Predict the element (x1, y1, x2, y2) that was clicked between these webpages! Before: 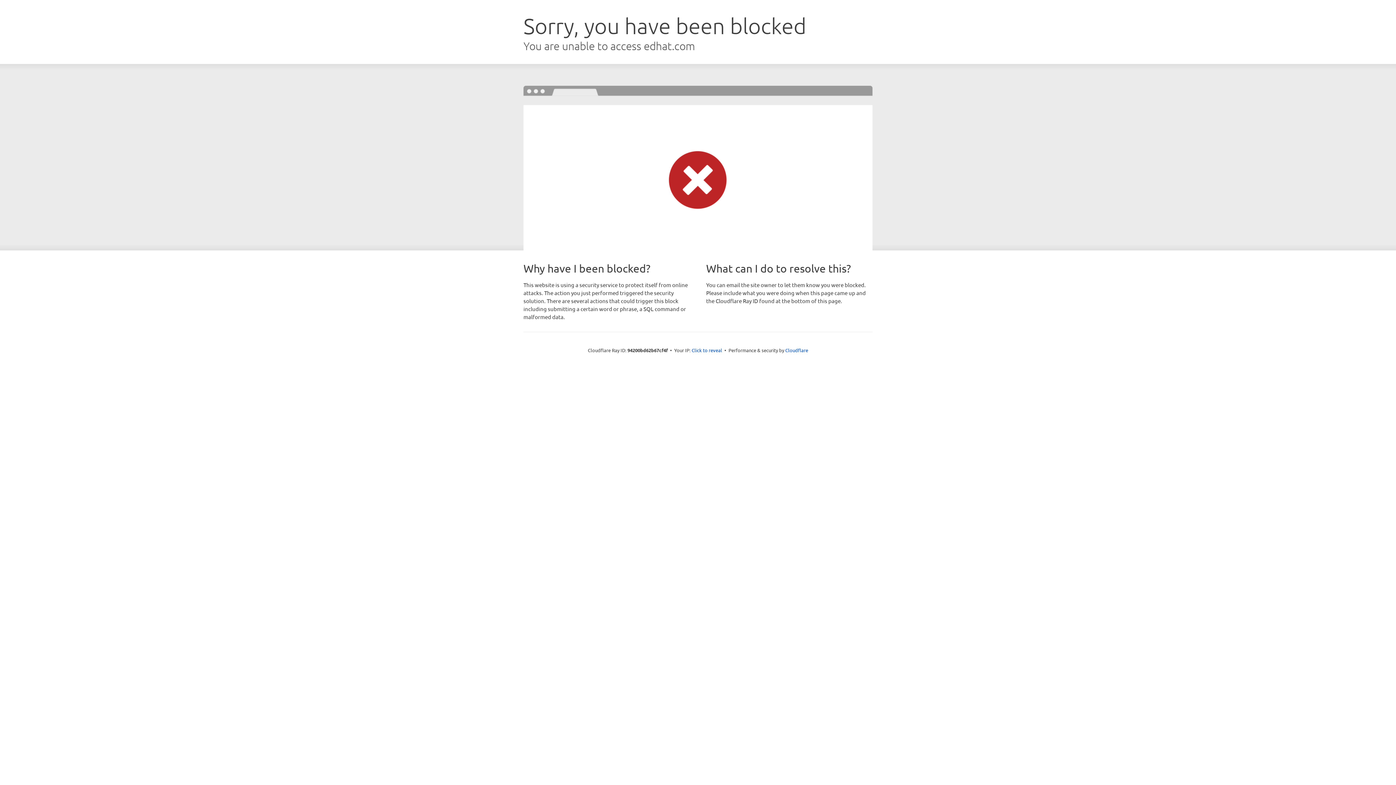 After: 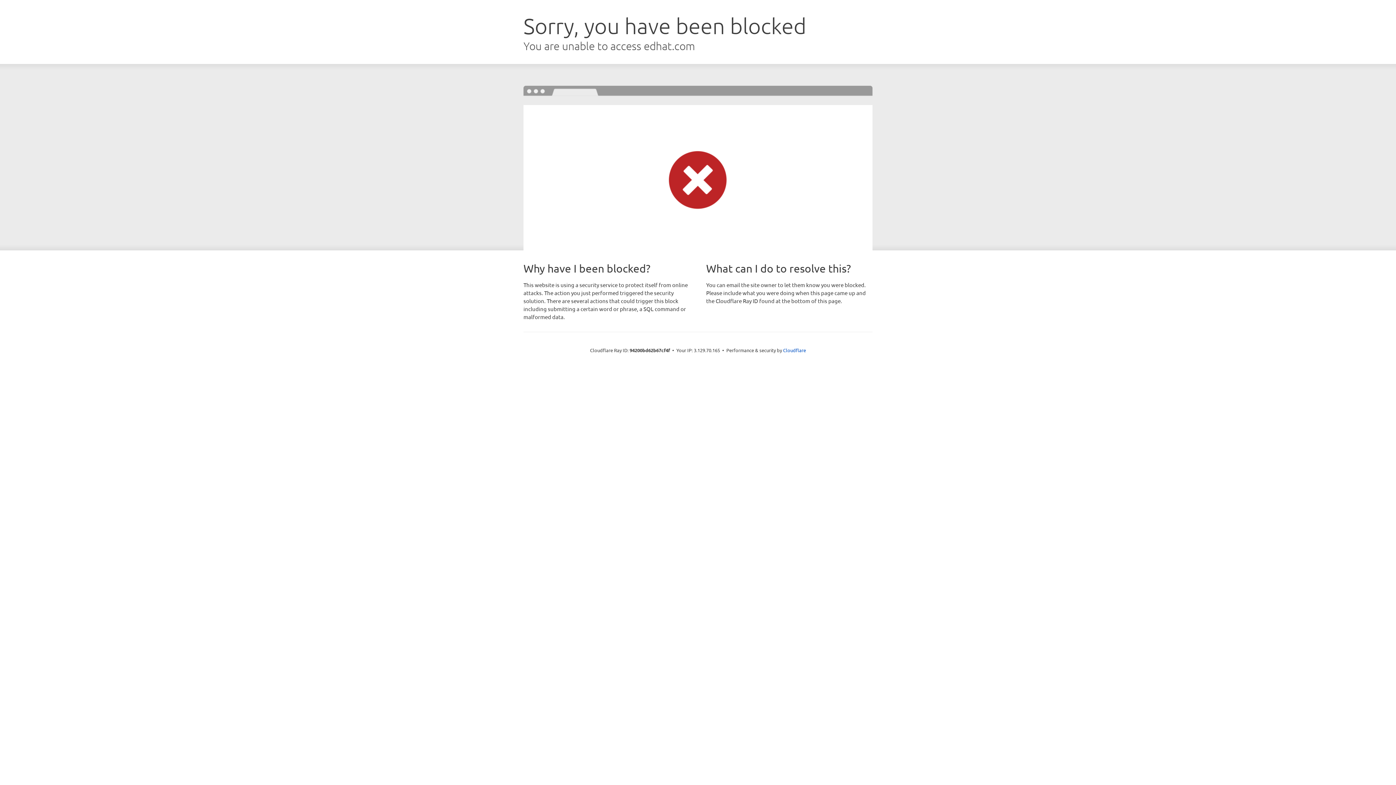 Action: label: Click to reveal bbox: (691, 346, 722, 353)